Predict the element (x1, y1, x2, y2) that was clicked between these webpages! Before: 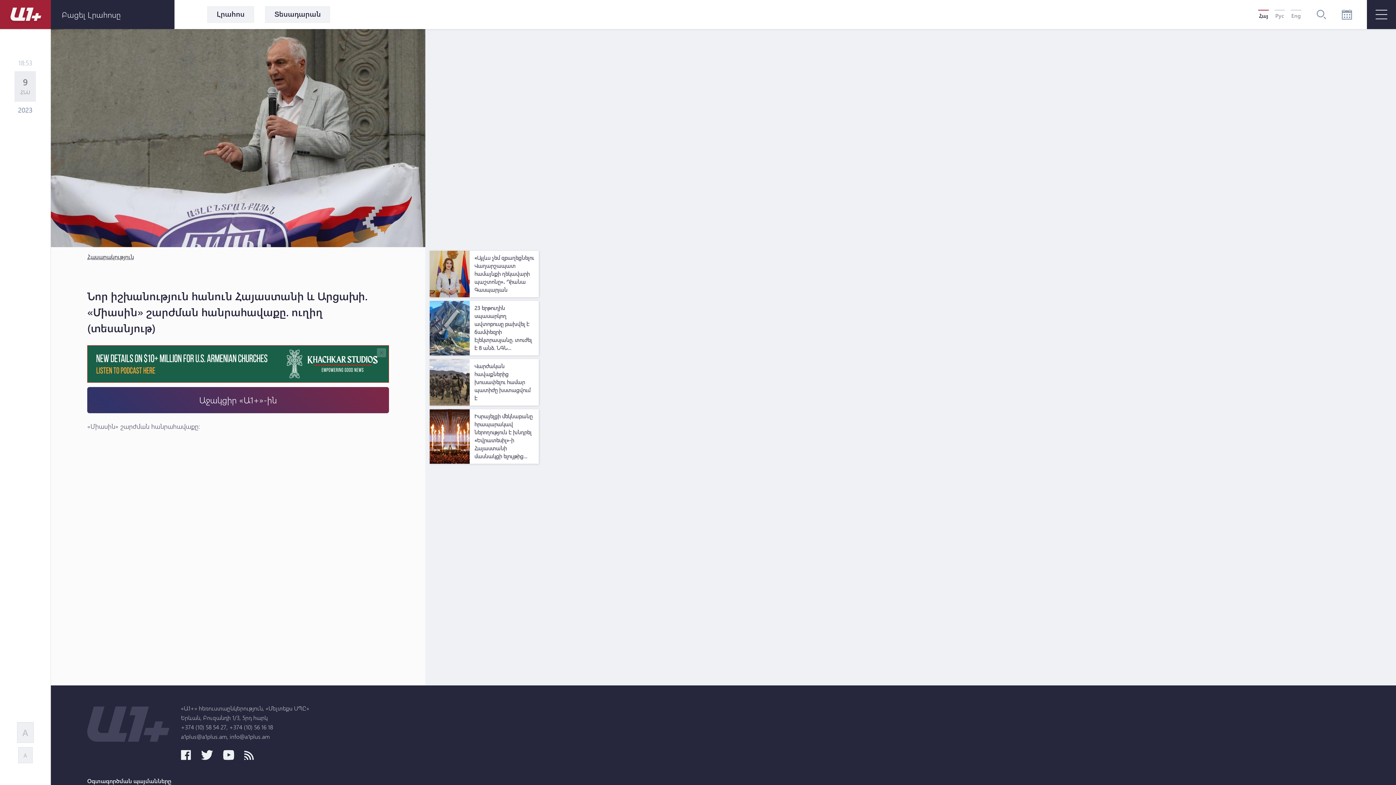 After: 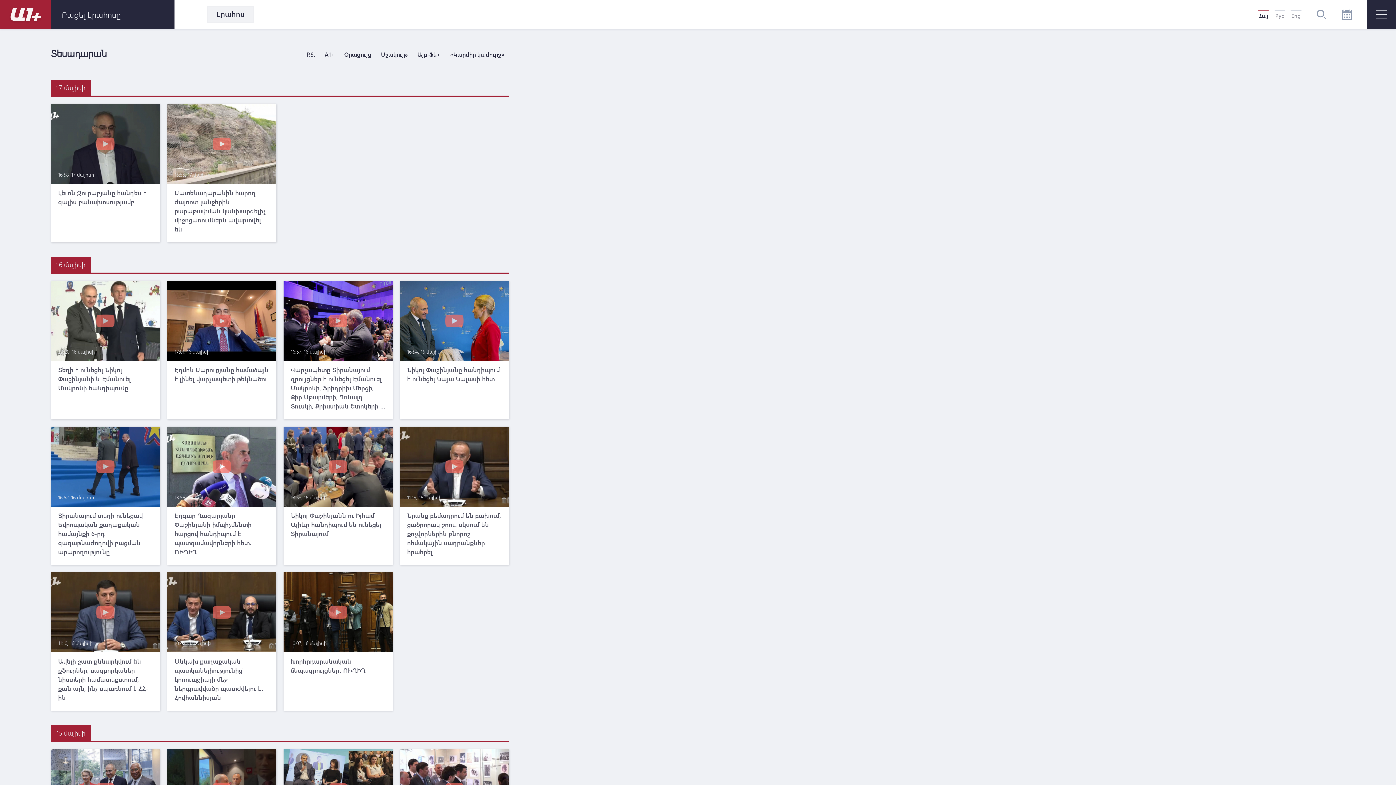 Action: bbox: (265, 6, 330, 22) label: Տեսադարան